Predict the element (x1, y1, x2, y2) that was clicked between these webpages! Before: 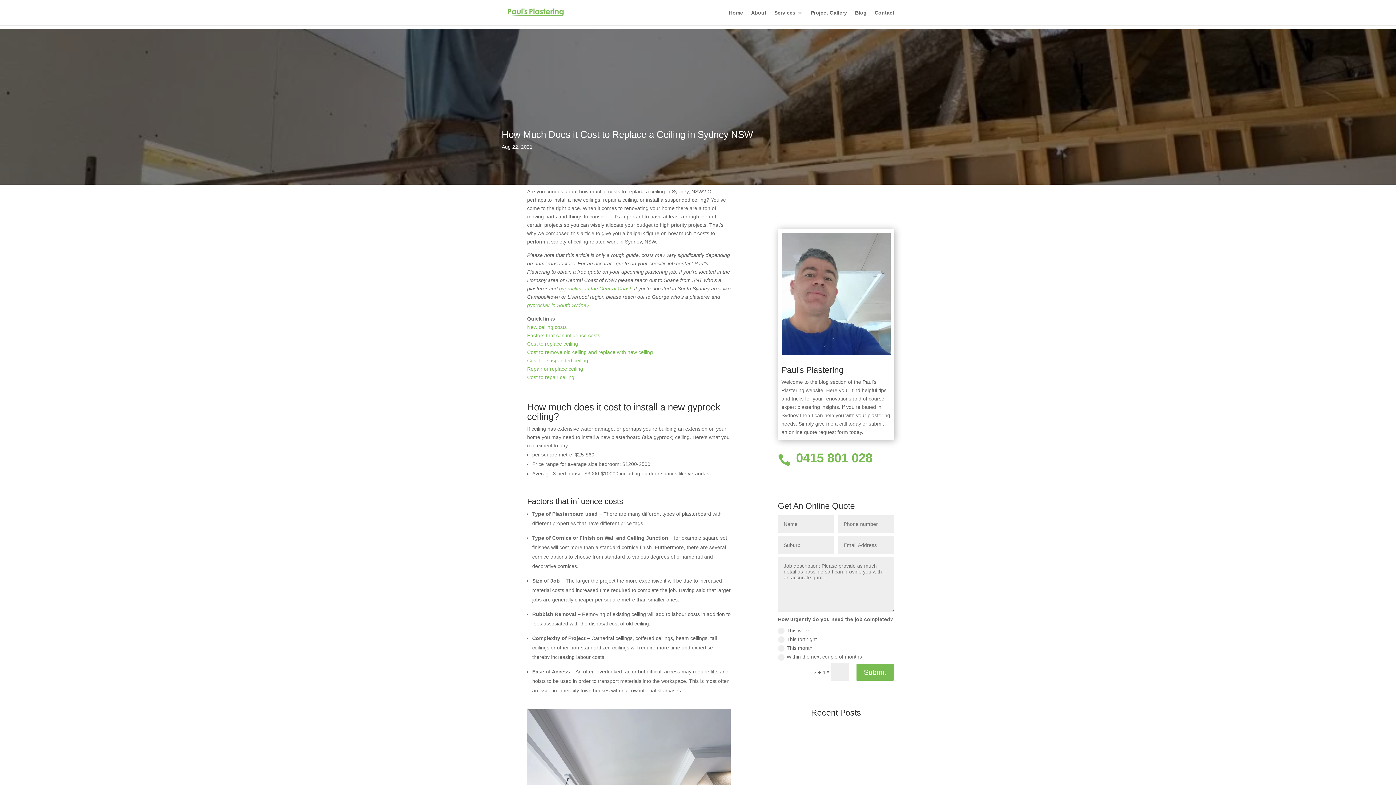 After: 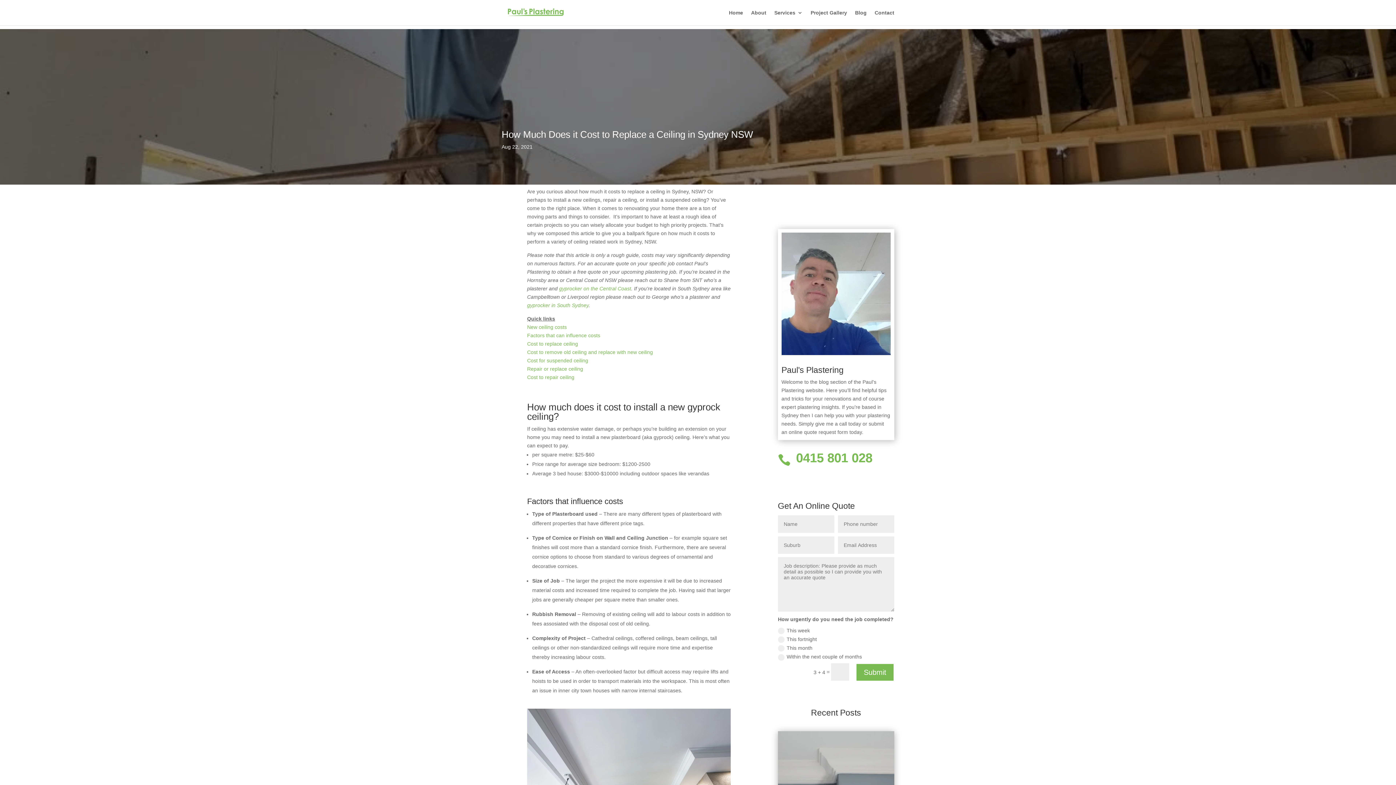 Action: bbox: (527, 302, 588, 308) label: gyprocker in South Sydney